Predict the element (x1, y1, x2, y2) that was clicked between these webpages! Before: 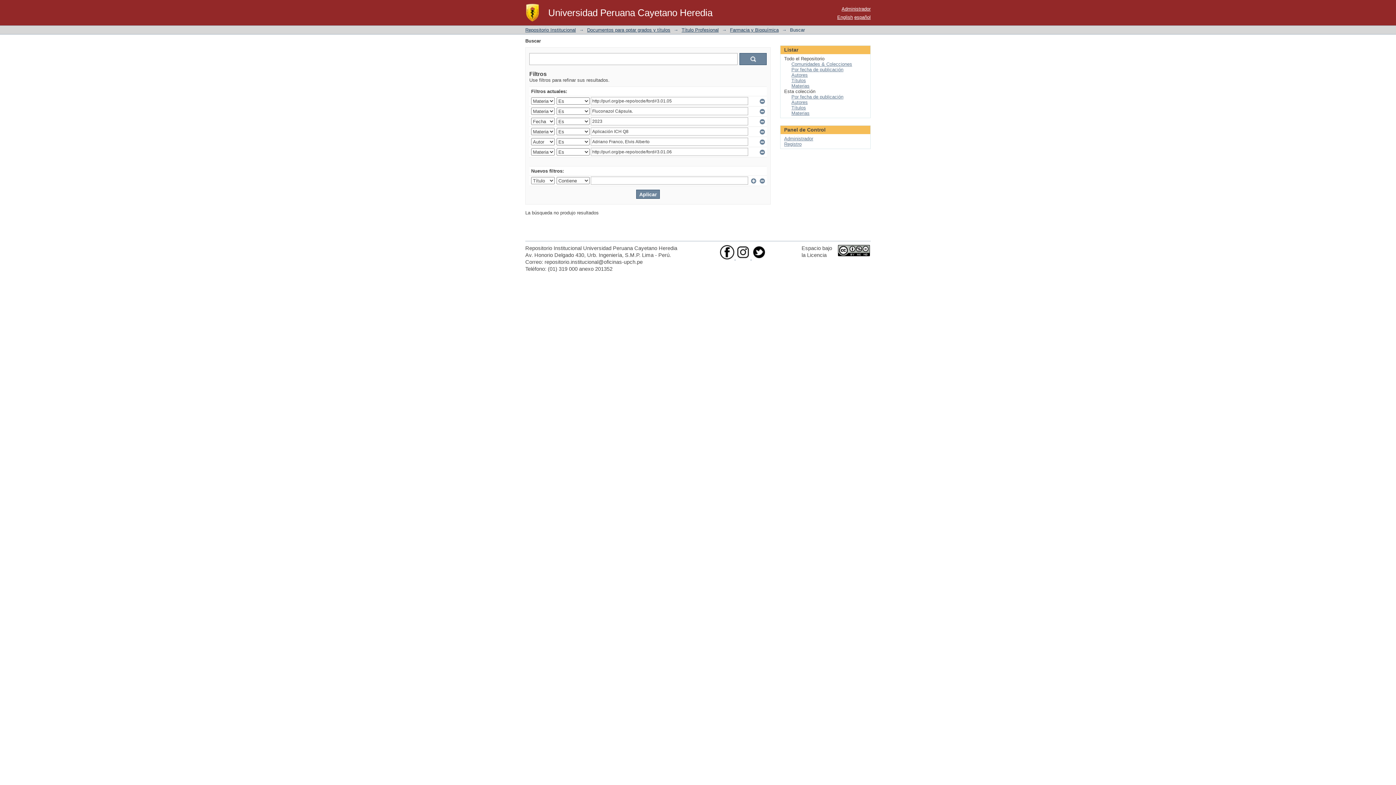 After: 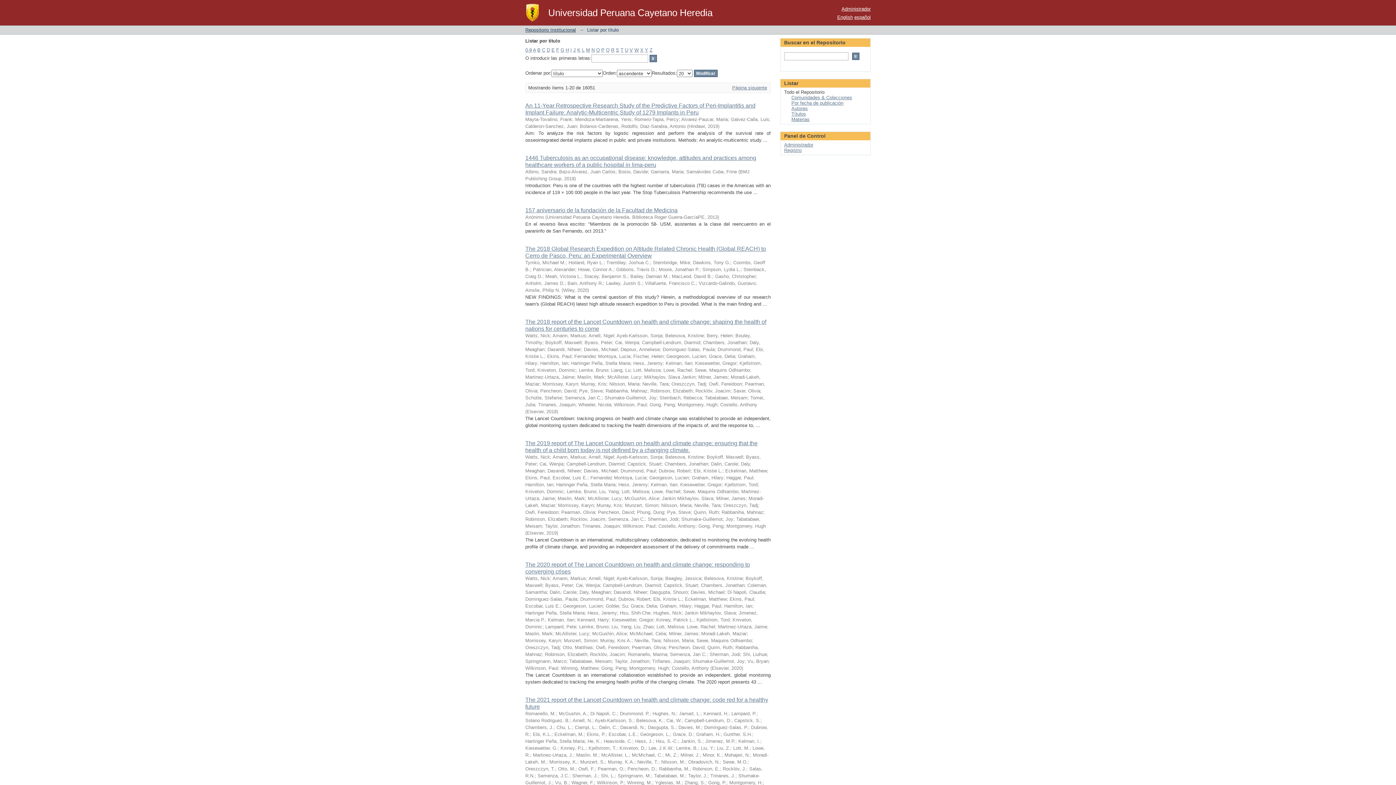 Action: bbox: (791, 77, 806, 83) label: Títulos